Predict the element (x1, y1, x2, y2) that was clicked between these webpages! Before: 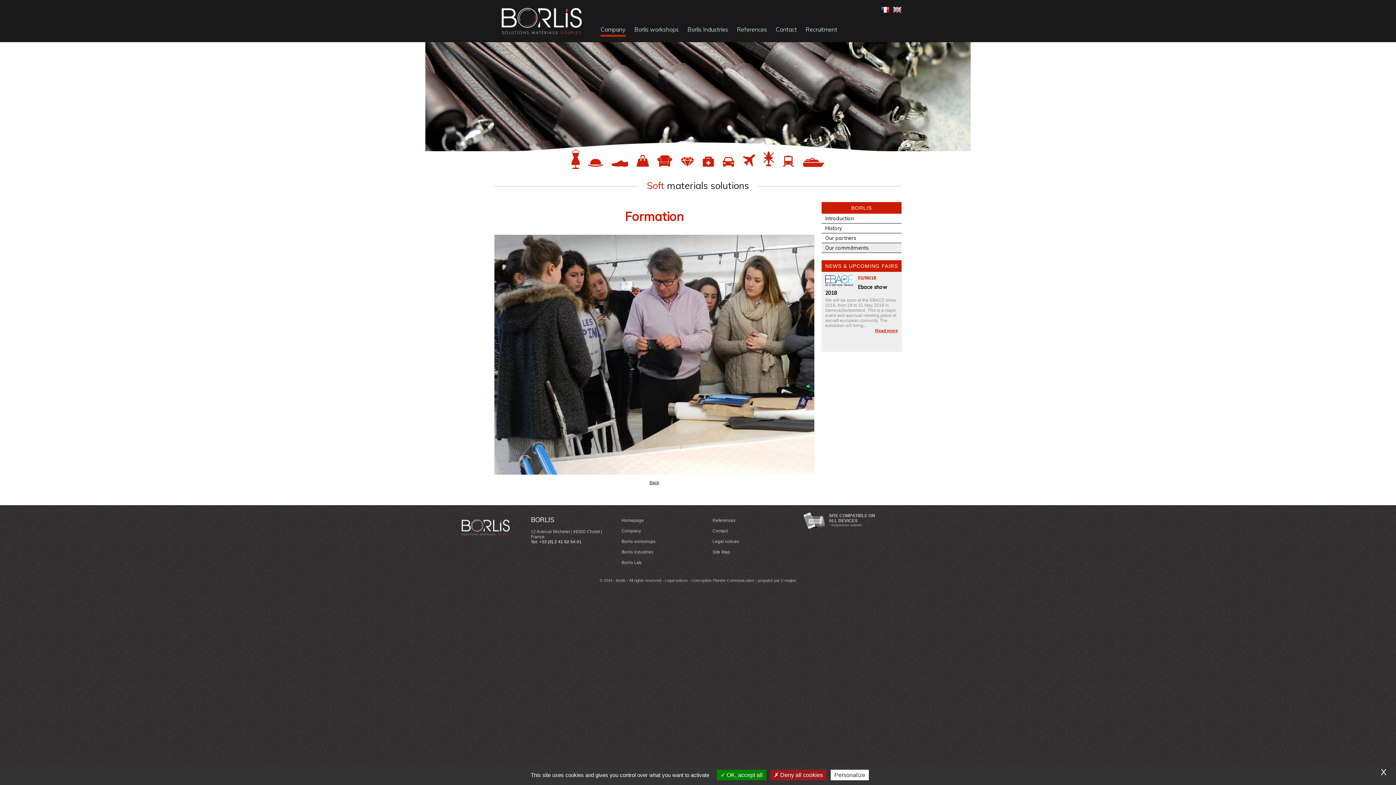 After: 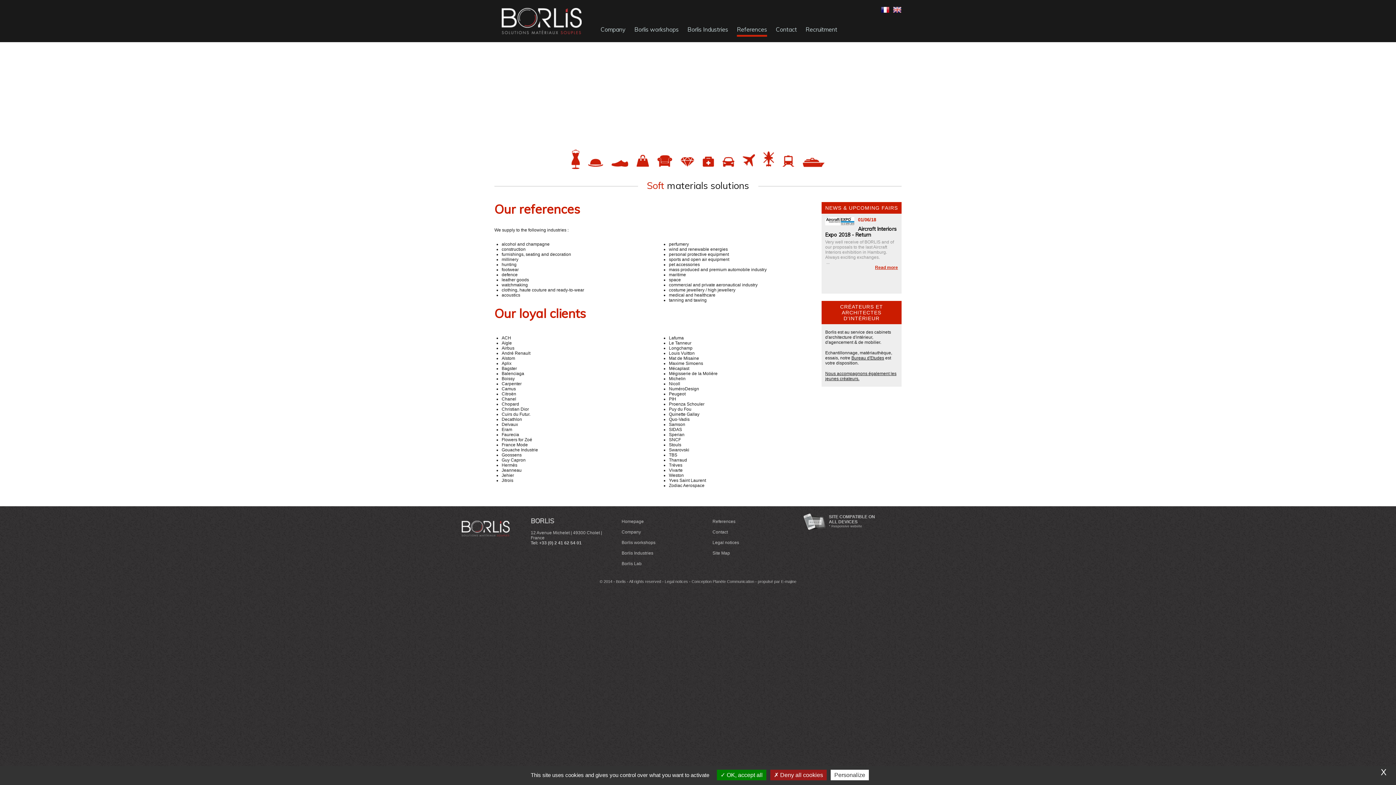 Action: bbox: (732, 16, 771, 42) label: References